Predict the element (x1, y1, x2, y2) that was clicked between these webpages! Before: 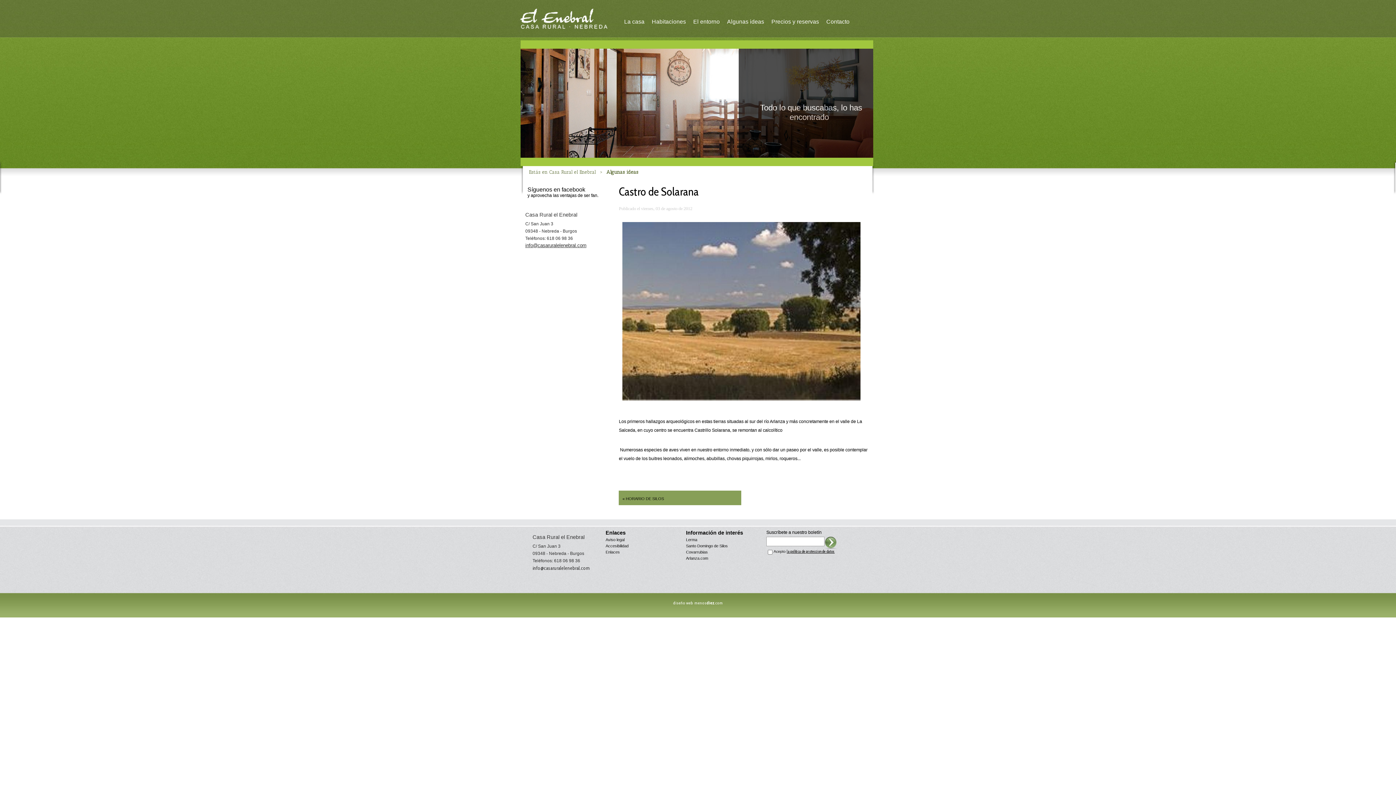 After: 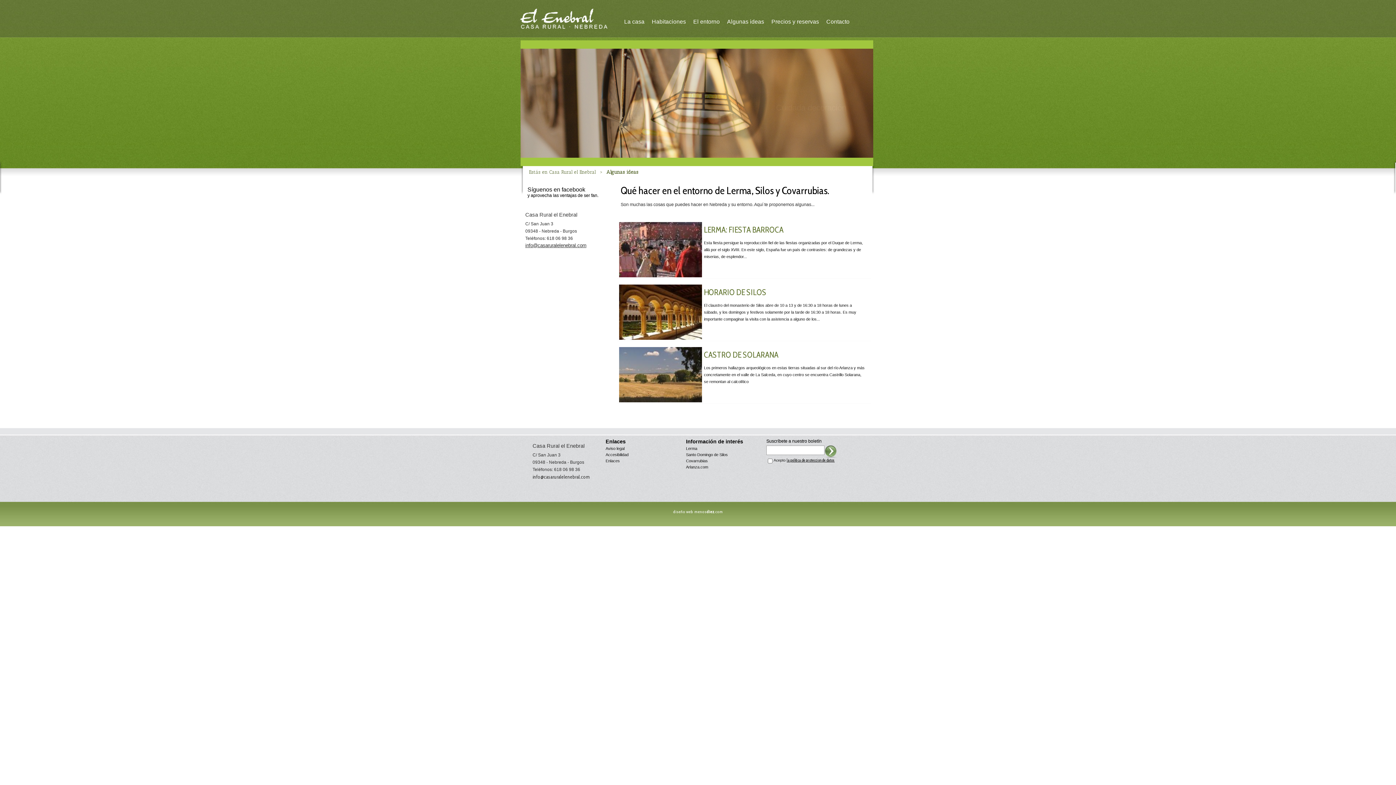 Action: label: Algunas ideas bbox: (723, 14, 768, 28)